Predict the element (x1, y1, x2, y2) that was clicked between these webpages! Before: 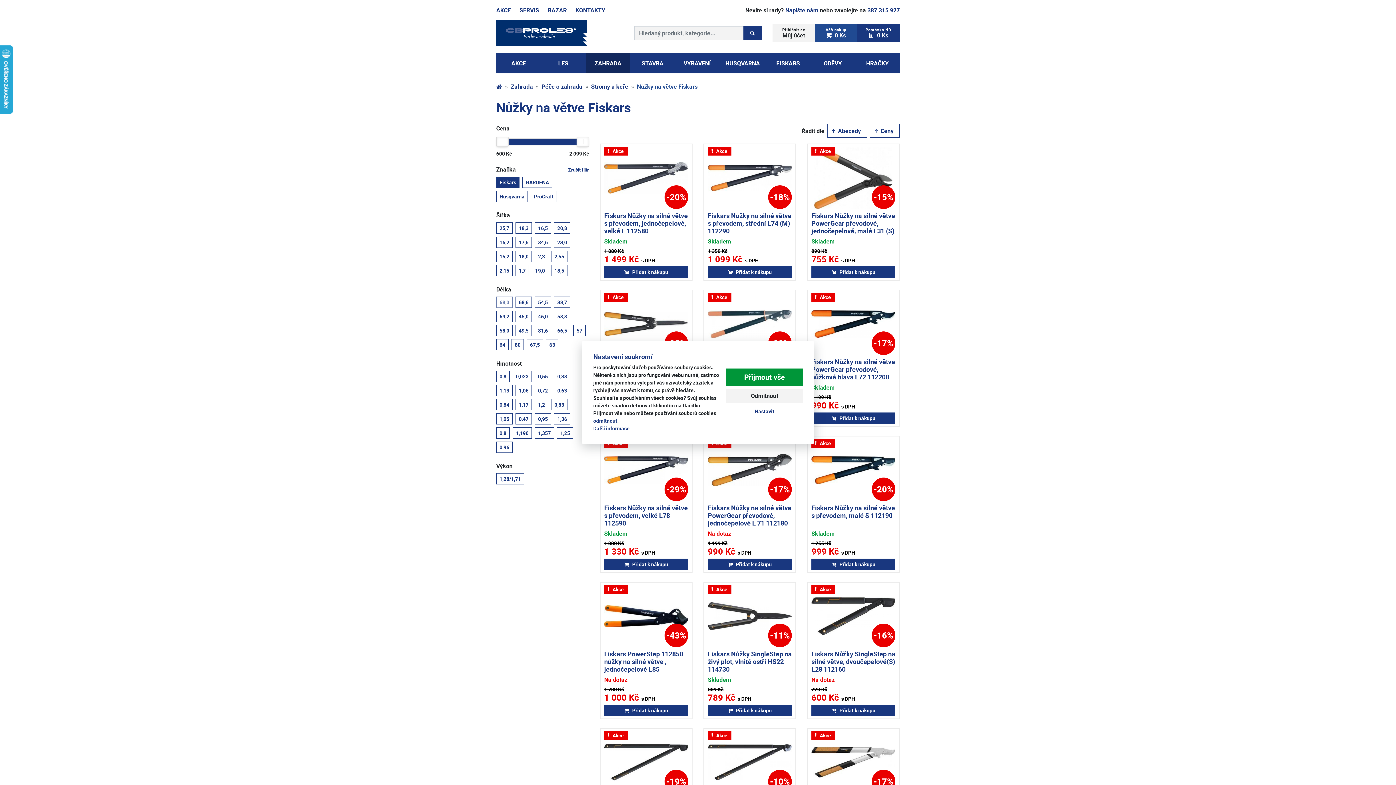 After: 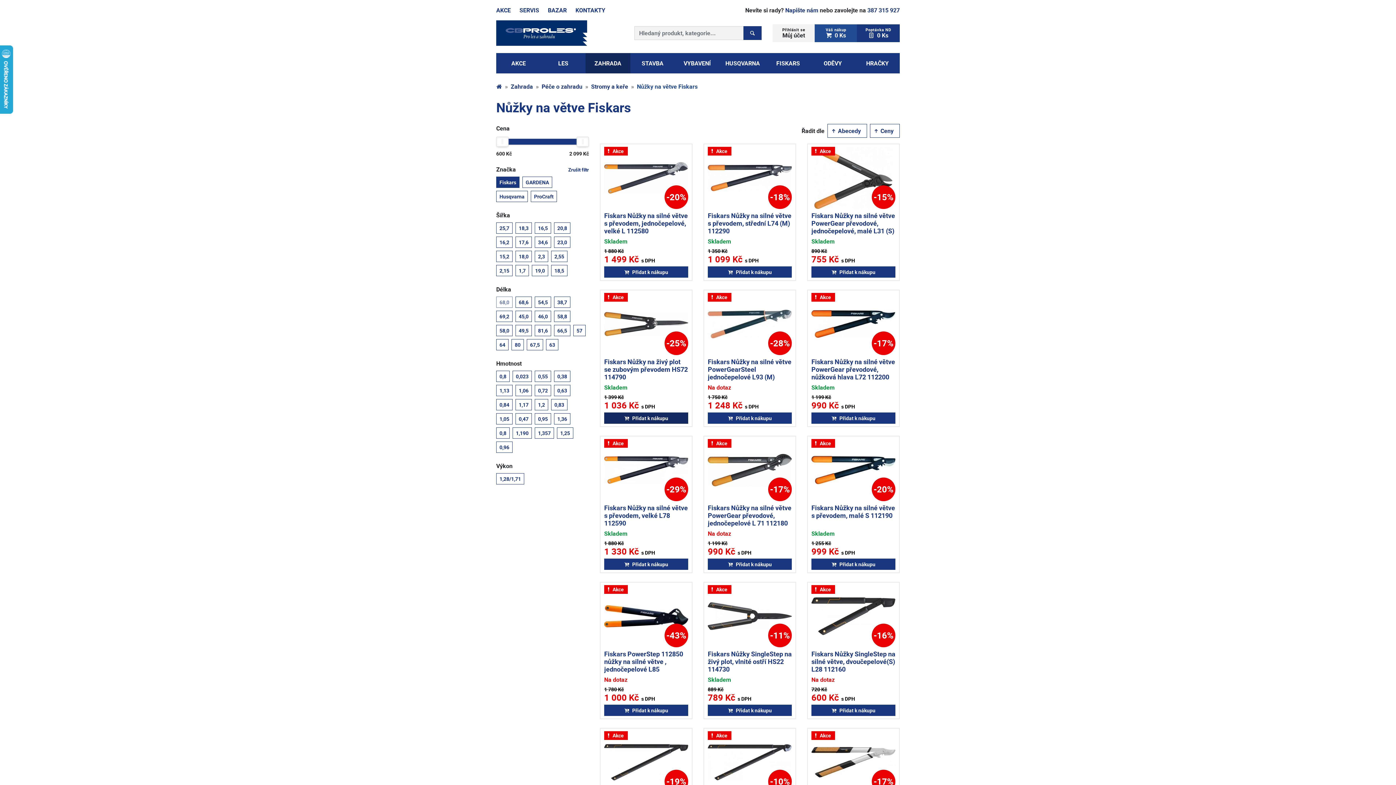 Action: bbox: (593, 417, 617, 424) label: odmítnout